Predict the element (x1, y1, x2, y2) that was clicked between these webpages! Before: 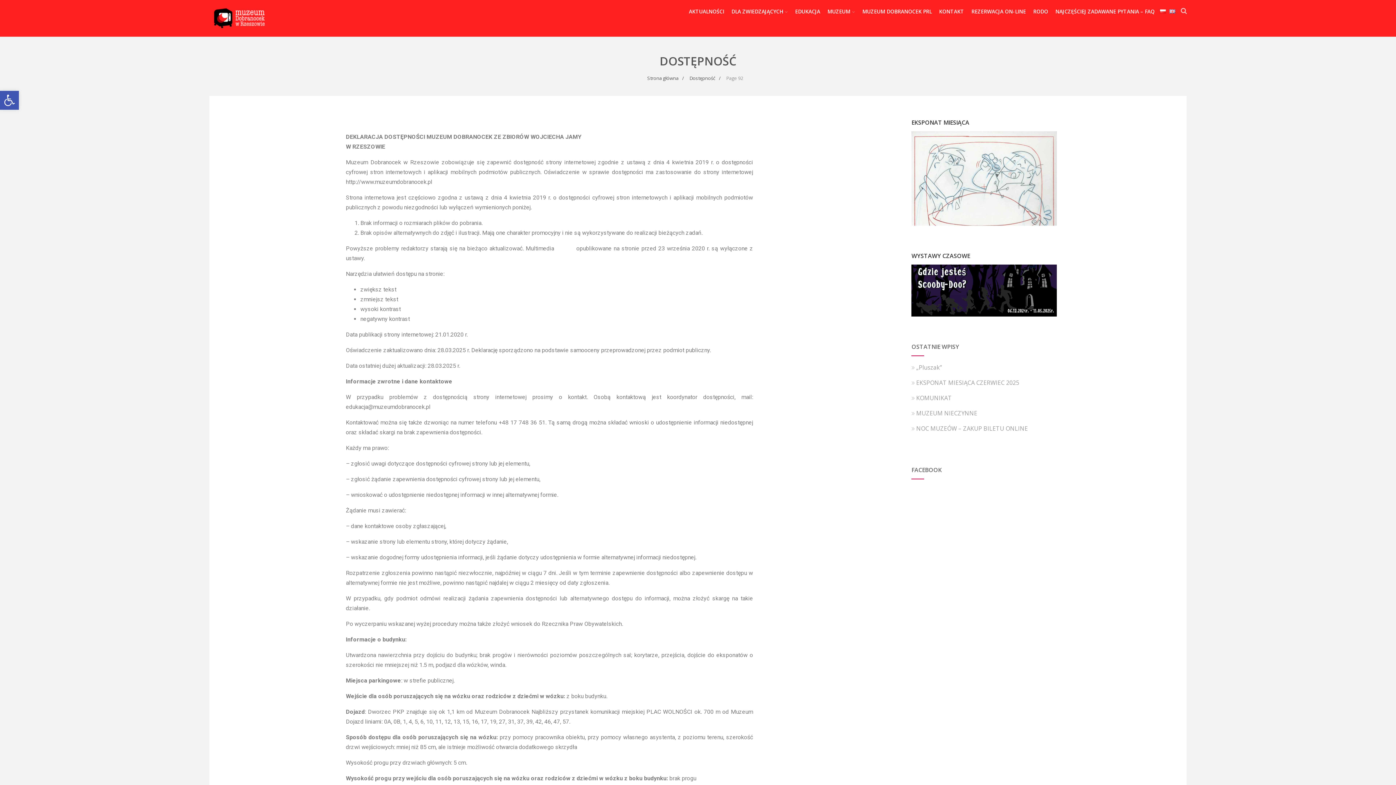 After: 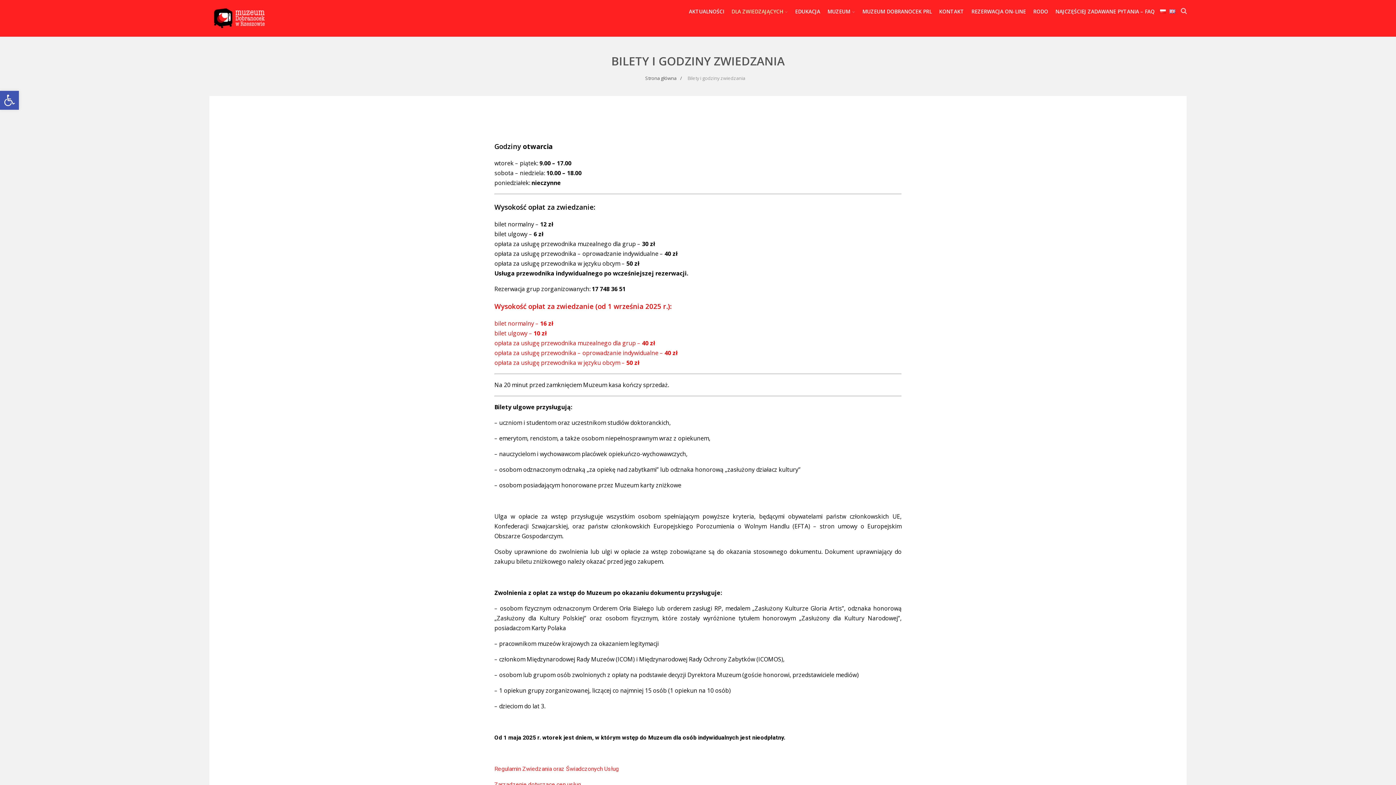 Action: label: DLA ZWIEDZAJĄCYCH bbox: (728, 5, 791, 18)